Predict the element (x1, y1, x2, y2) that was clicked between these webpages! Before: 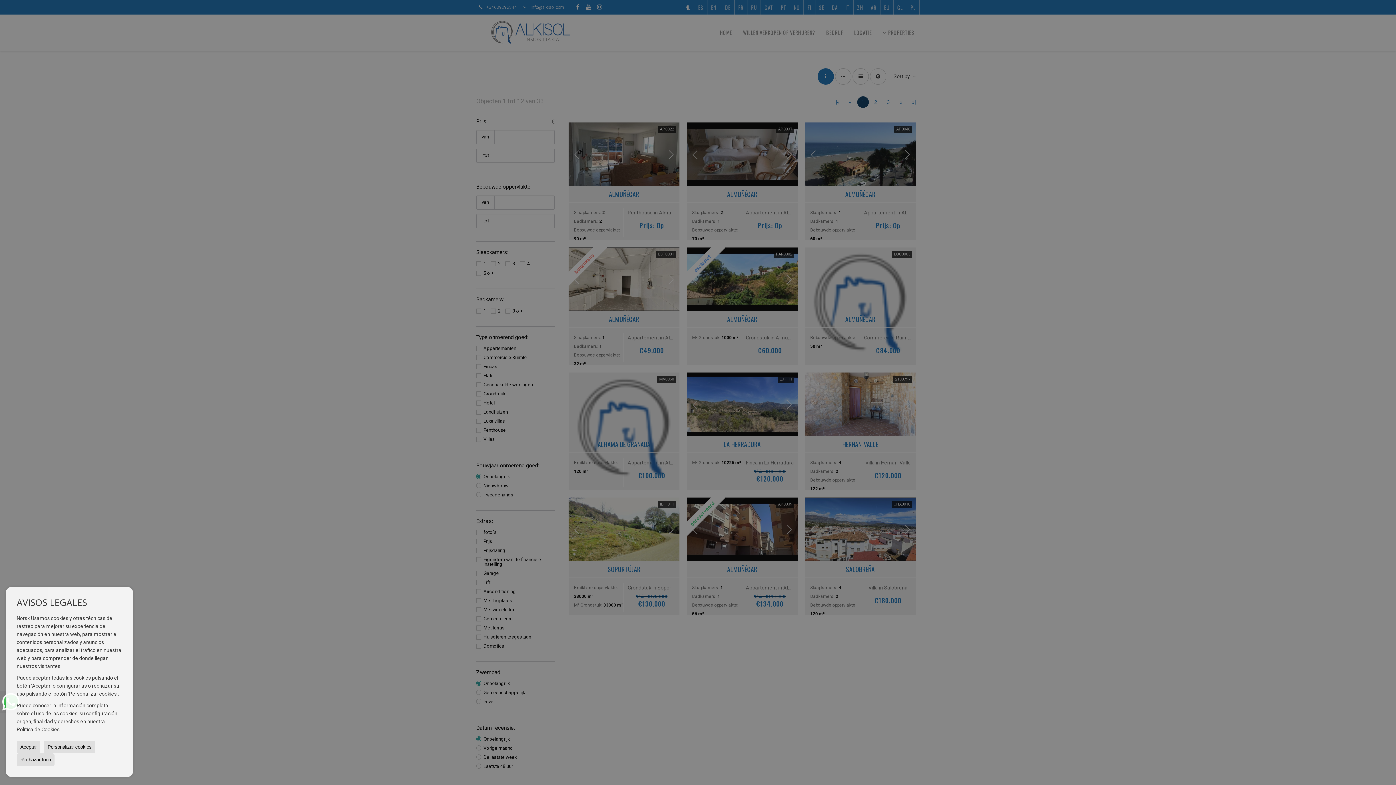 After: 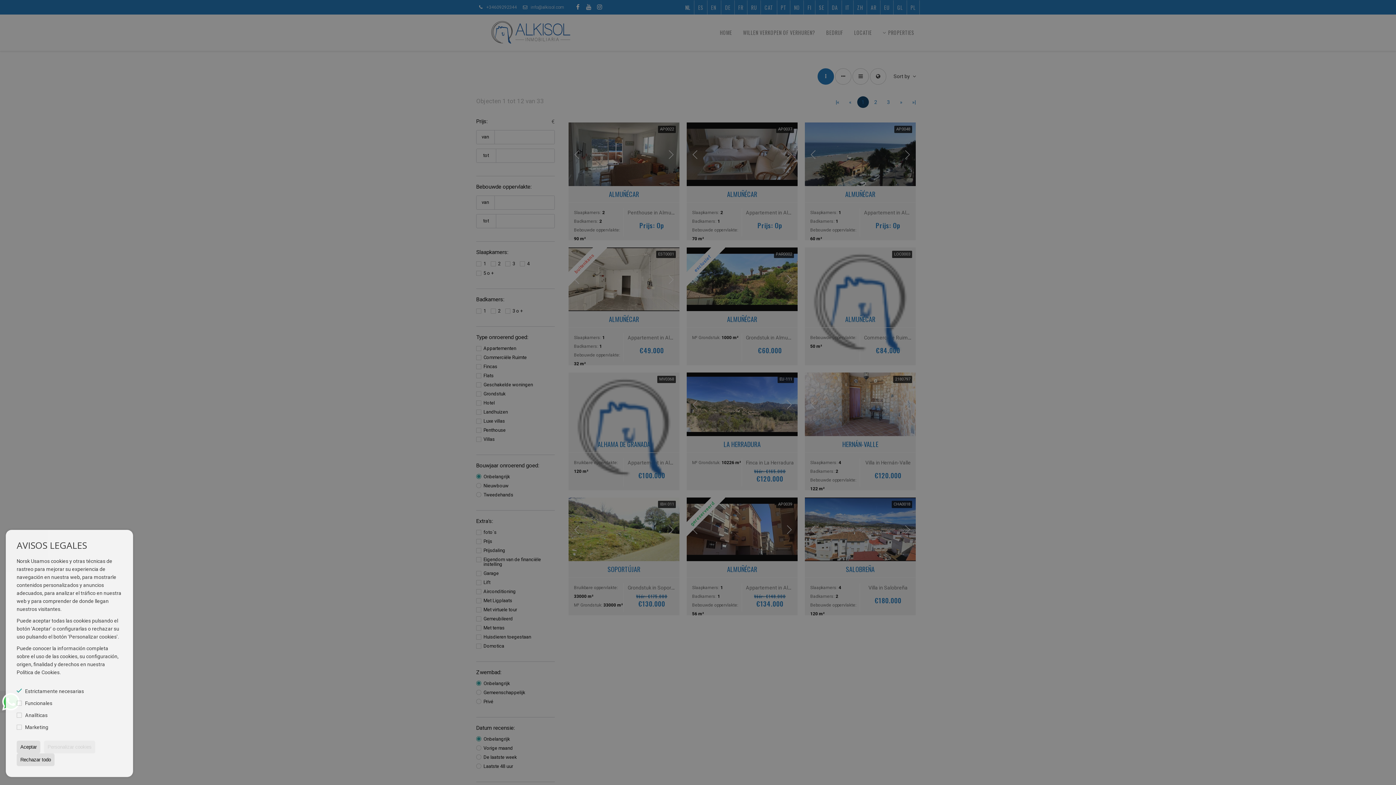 Action: label: Personalizar cookies bbox: (44, 741, 95, 753)